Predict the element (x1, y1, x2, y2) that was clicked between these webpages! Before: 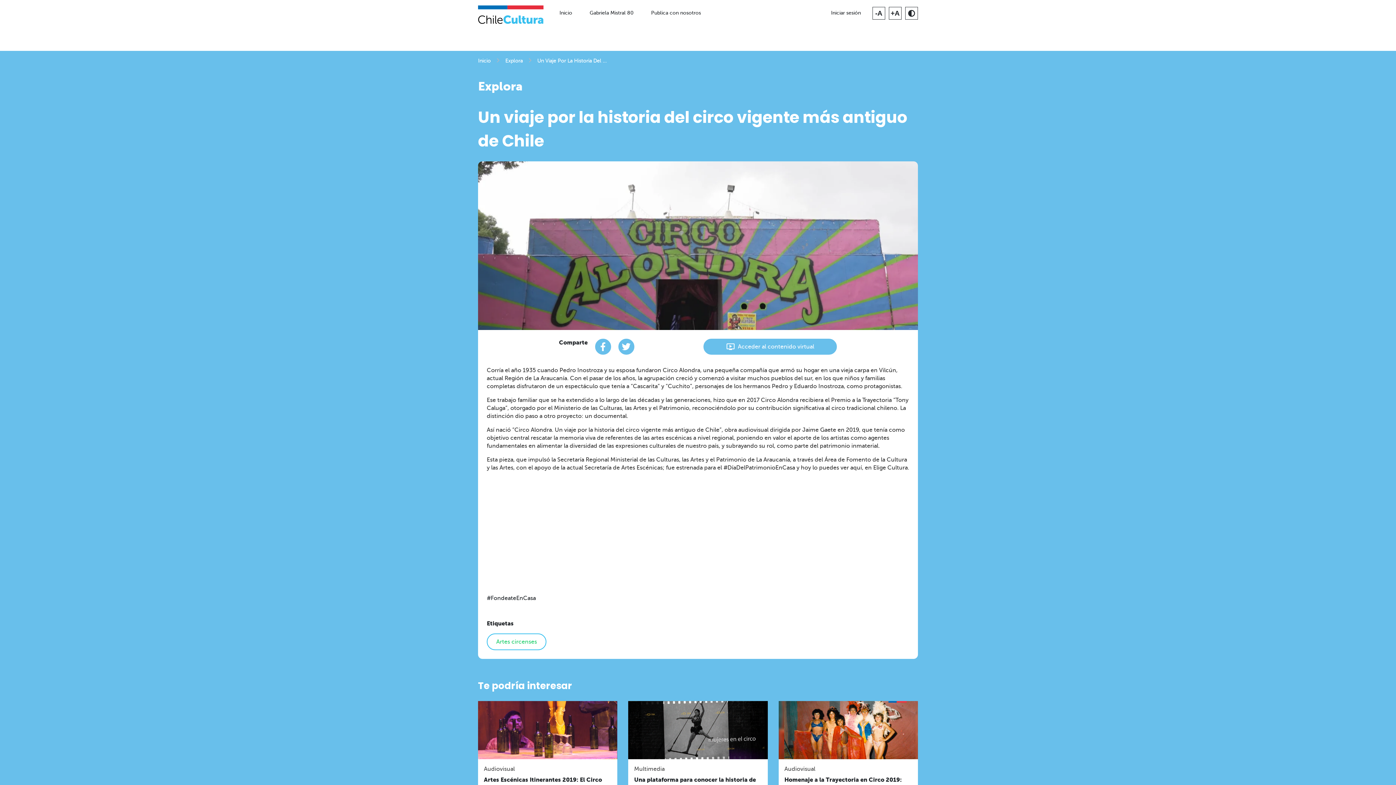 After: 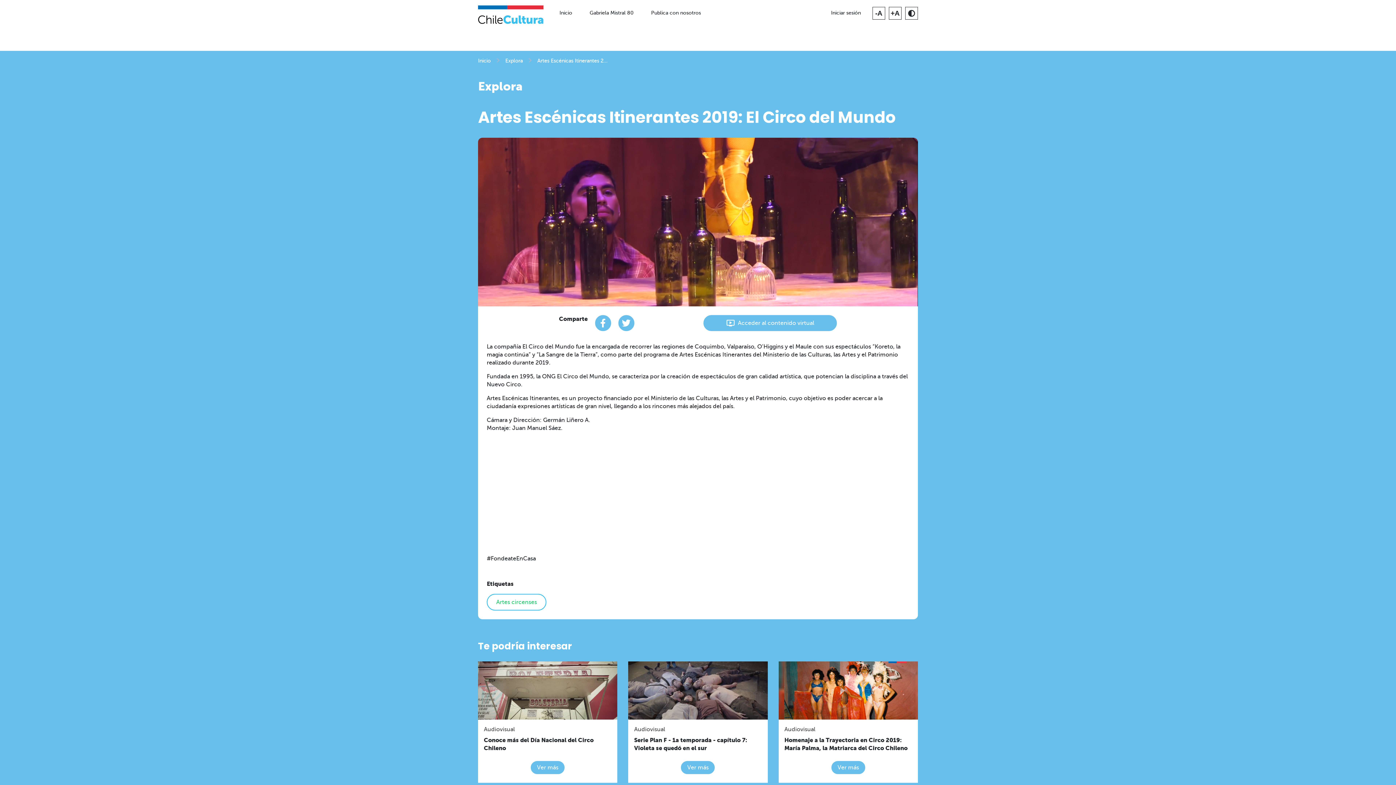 Action: label: Artes Escénicas Itinerantes 2019: El Circo del Mundo bbox: (484, 776, 611, 792)